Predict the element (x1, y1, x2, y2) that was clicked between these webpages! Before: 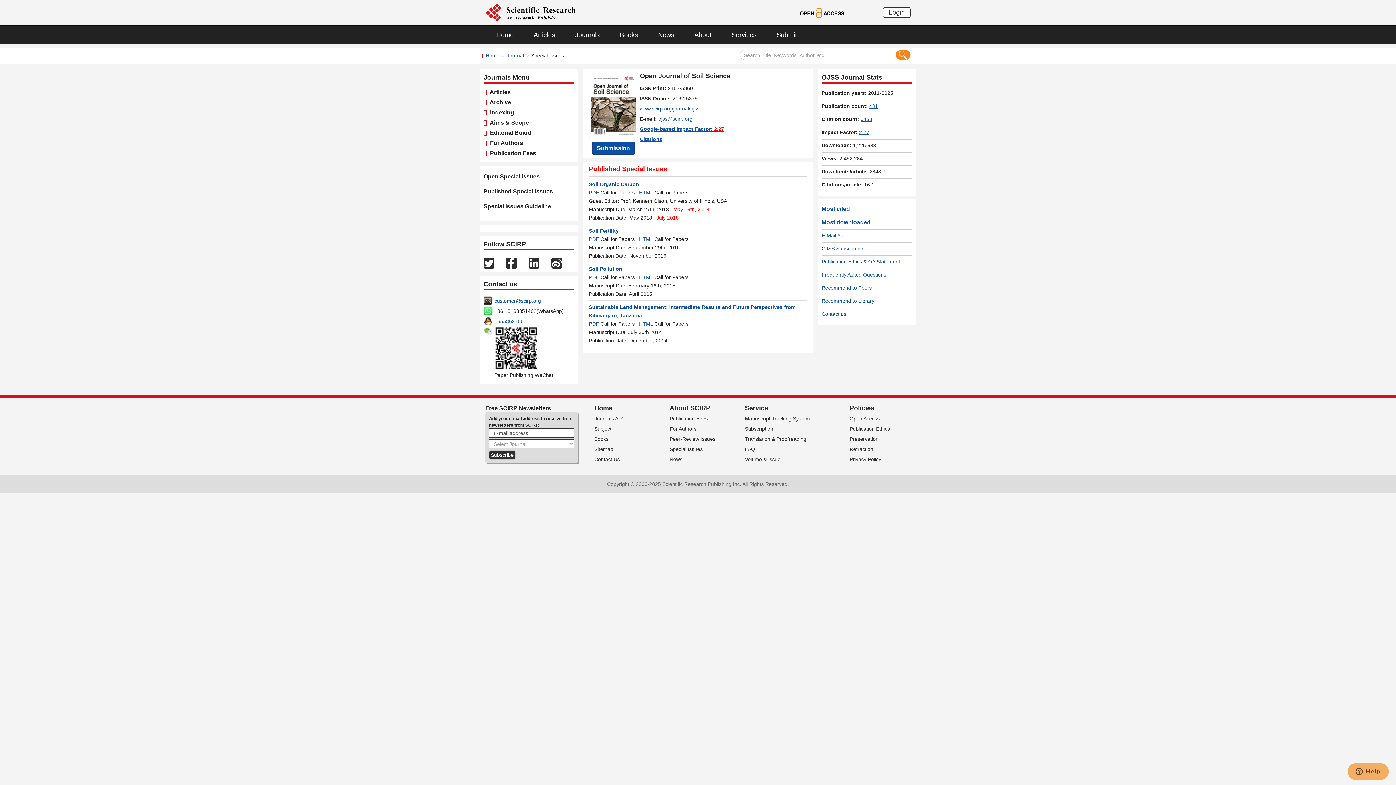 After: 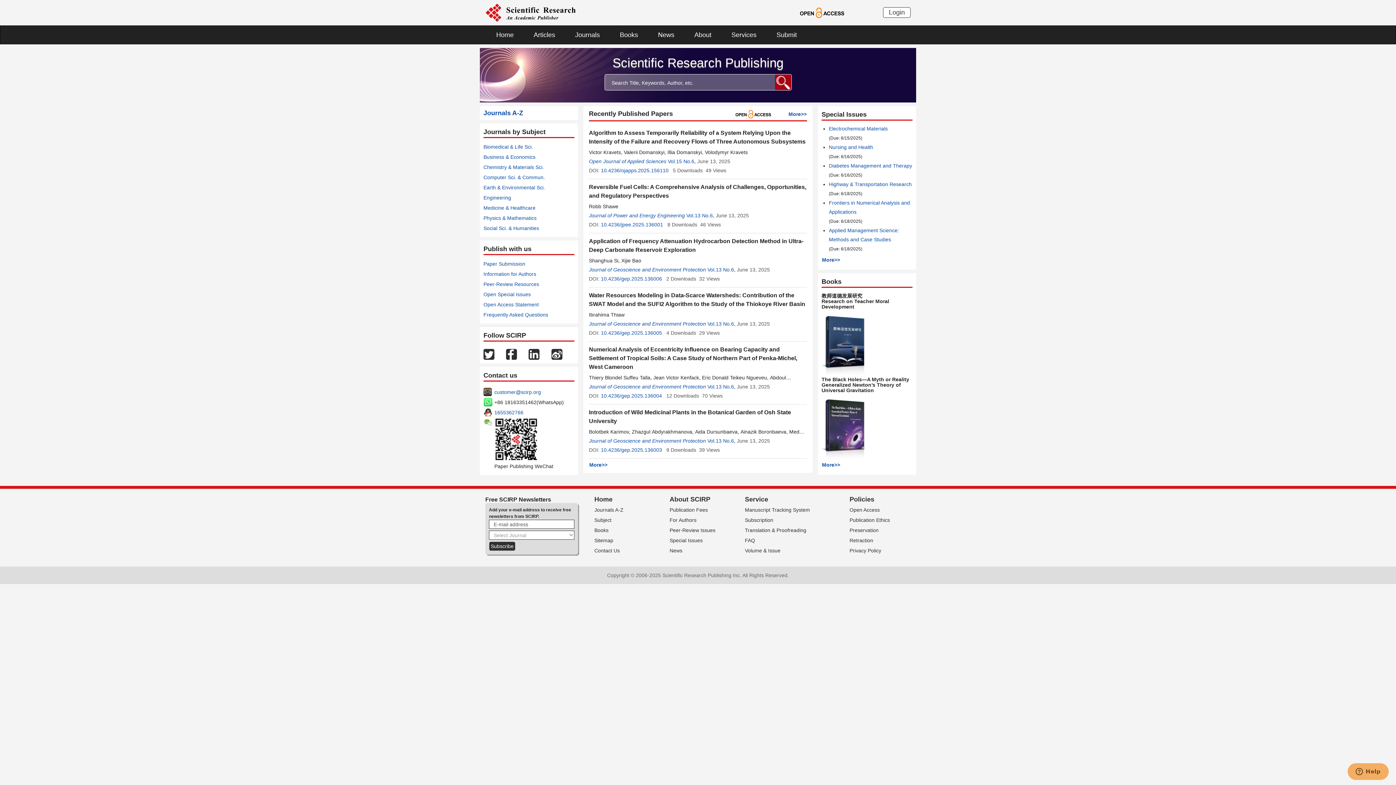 Action: bbox: (594, 404, 612, 412) label: Home